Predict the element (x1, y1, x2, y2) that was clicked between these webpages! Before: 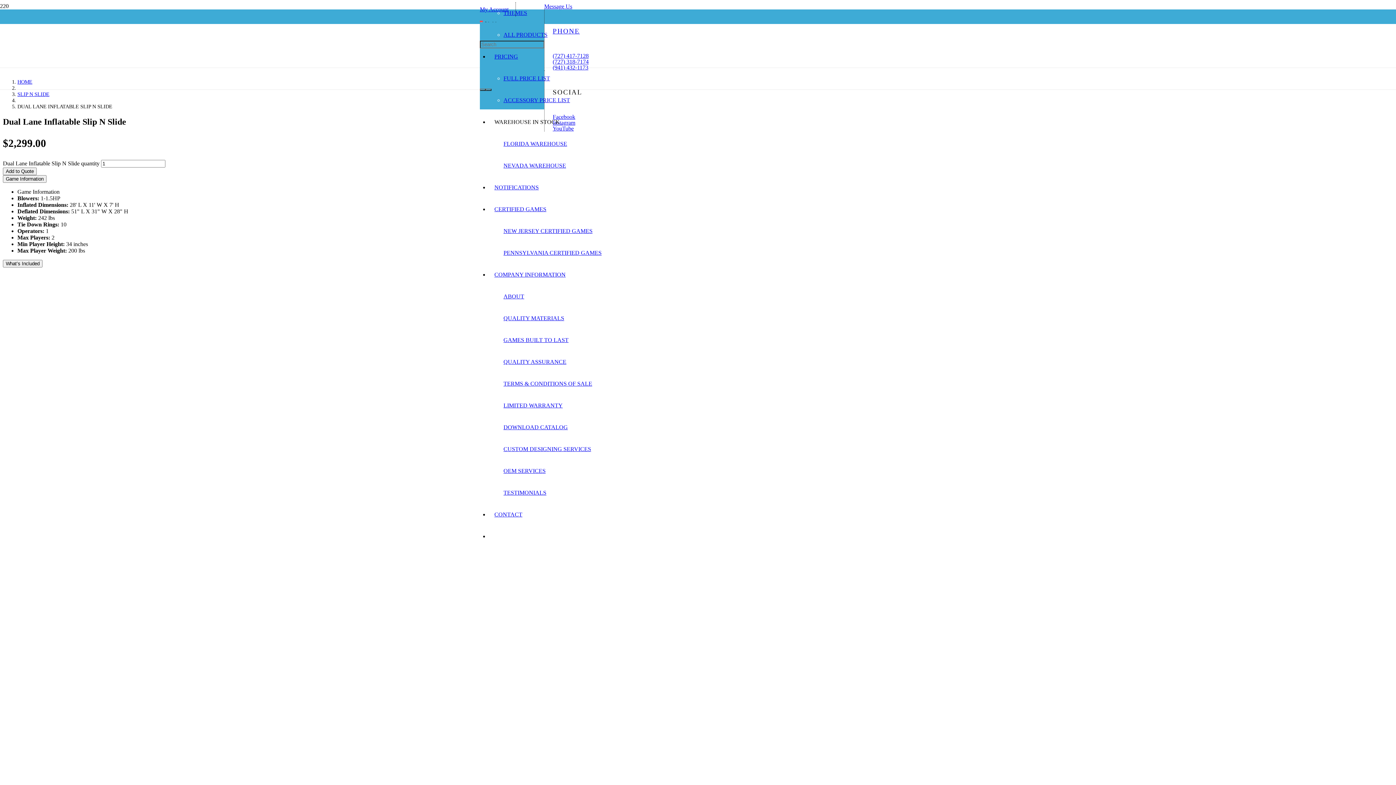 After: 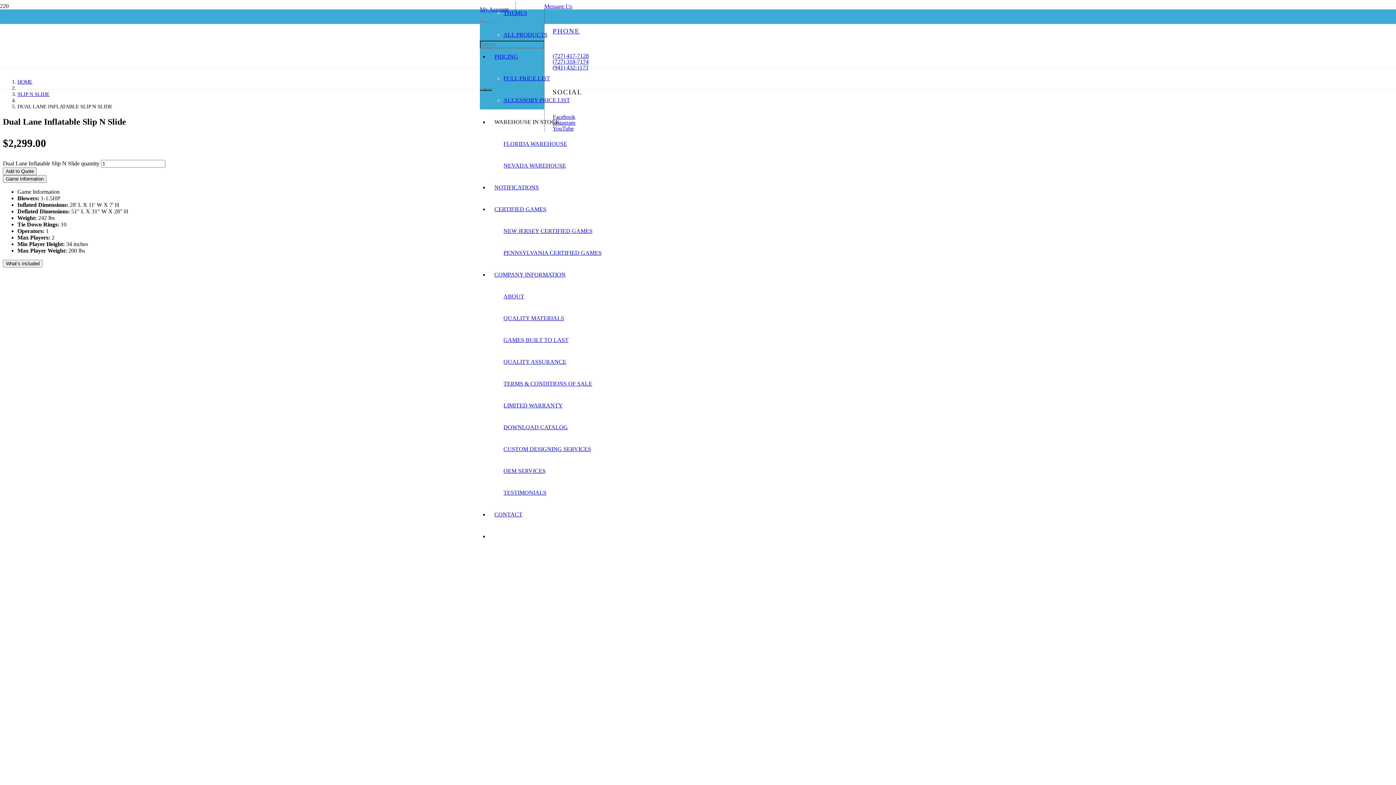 Action: bbox: (2, 167, 36, 175) label: Add to Quote